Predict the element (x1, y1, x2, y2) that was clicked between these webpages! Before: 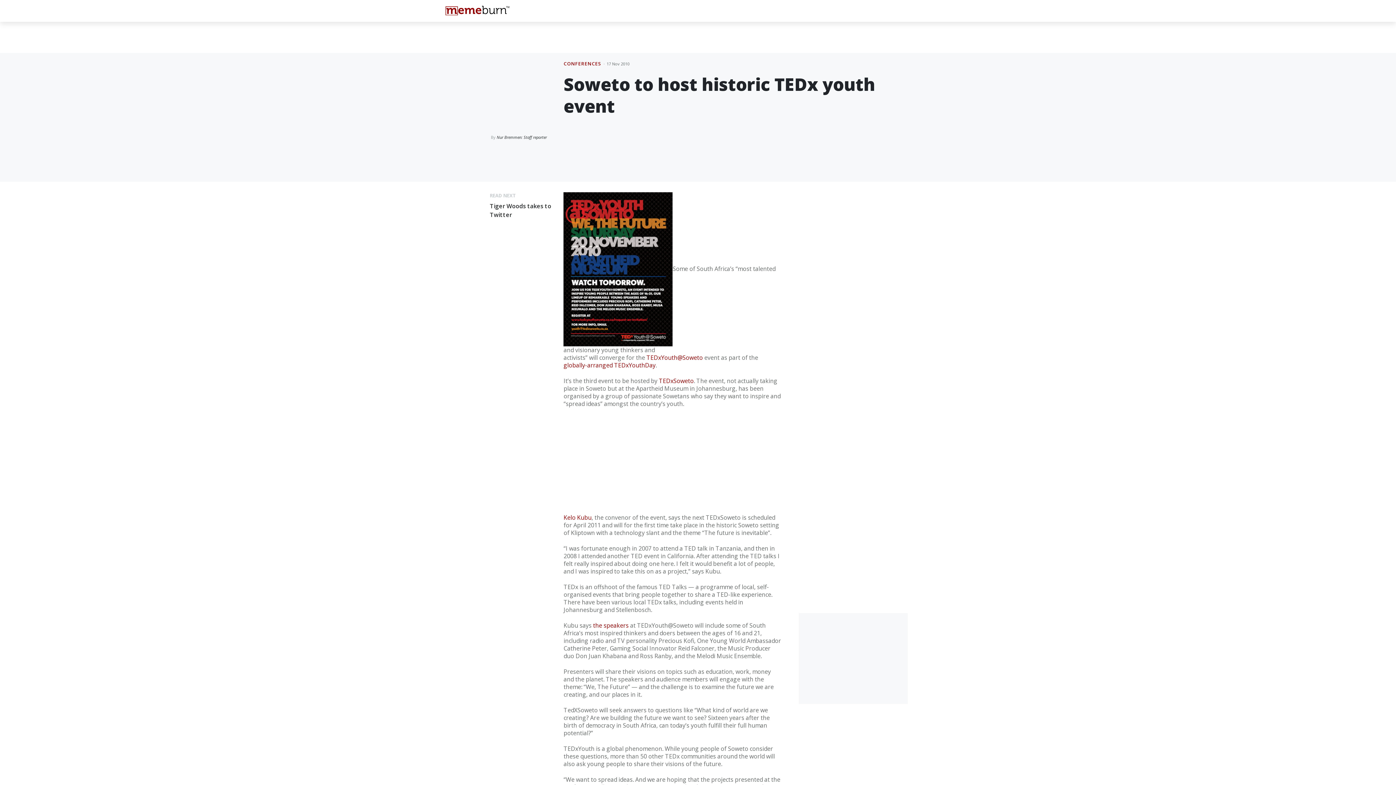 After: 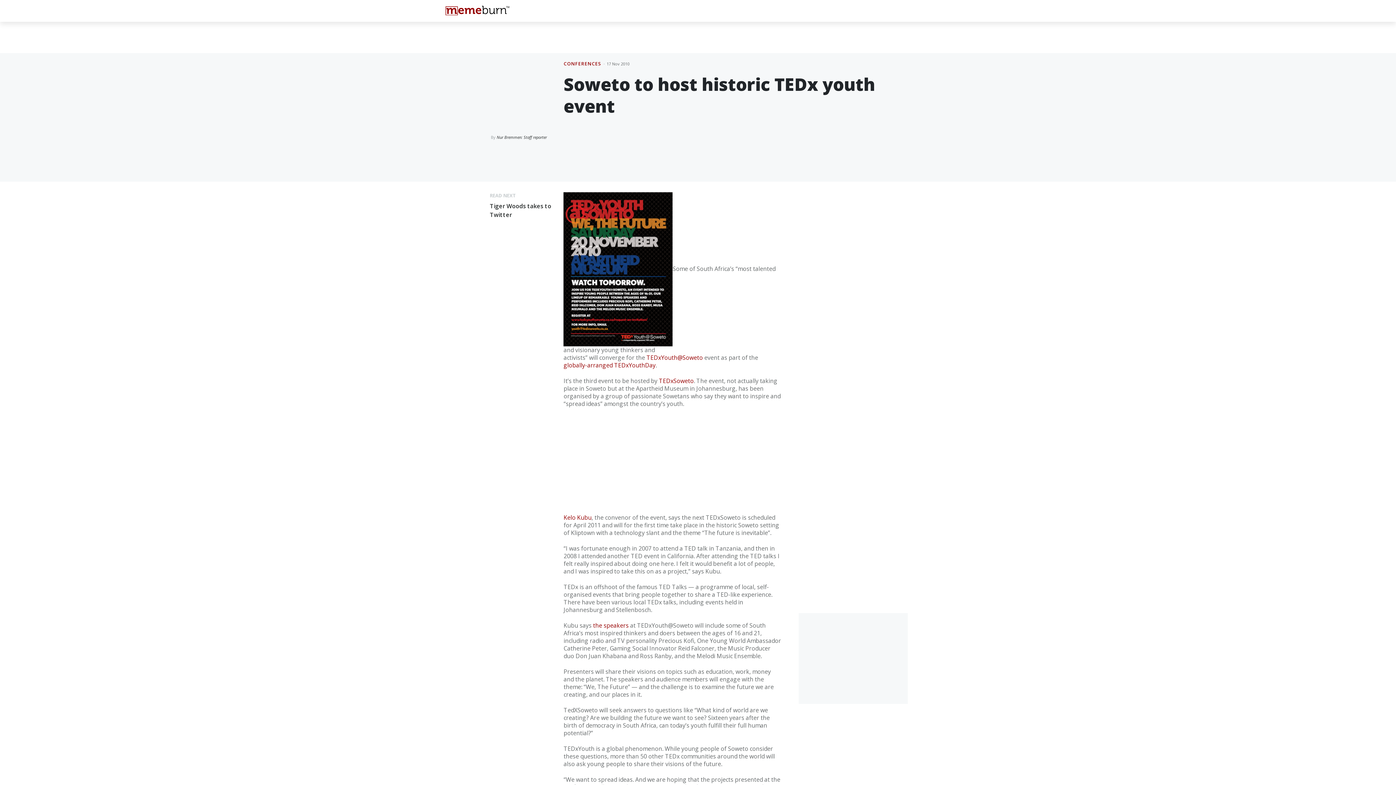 Action: label: 17 Nov 2010 bbox: (606, 61, 629, 66)